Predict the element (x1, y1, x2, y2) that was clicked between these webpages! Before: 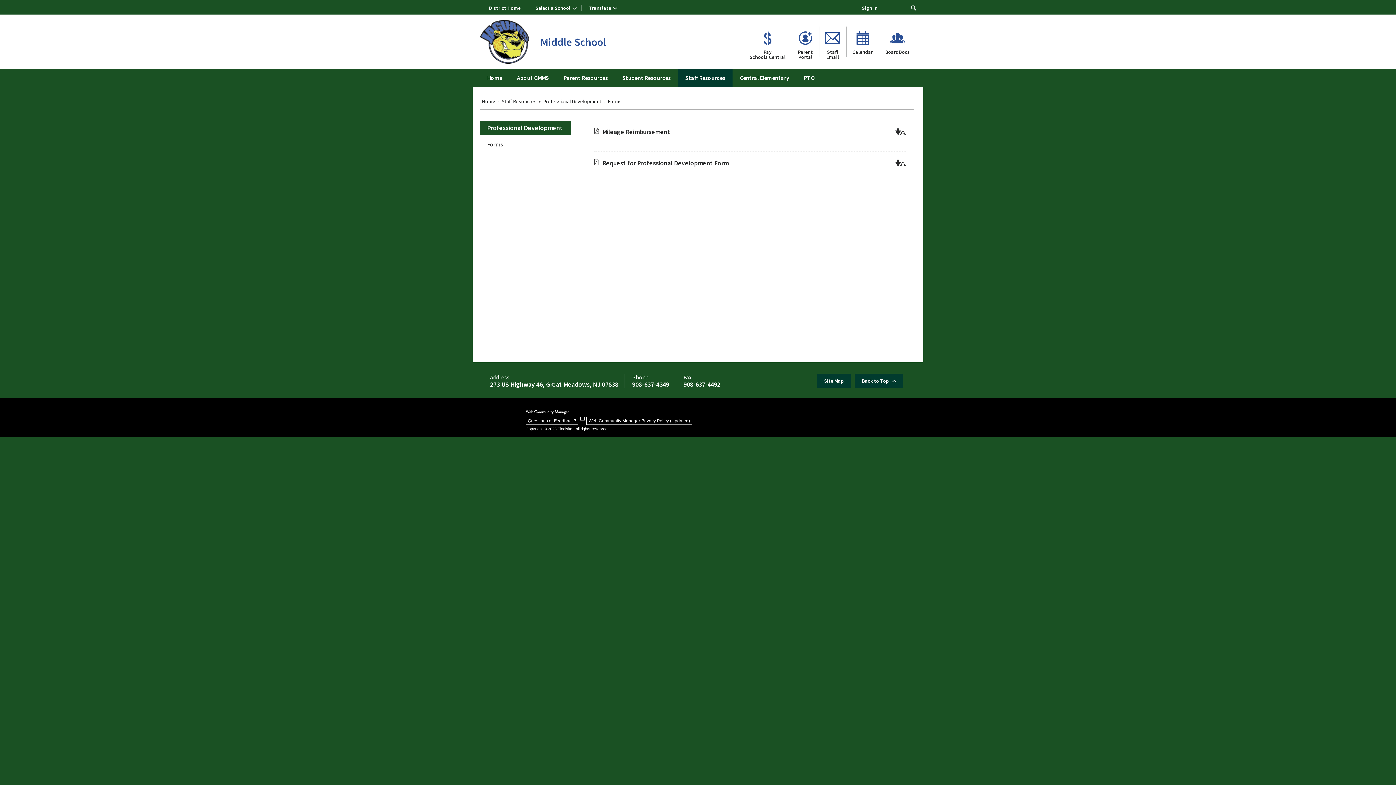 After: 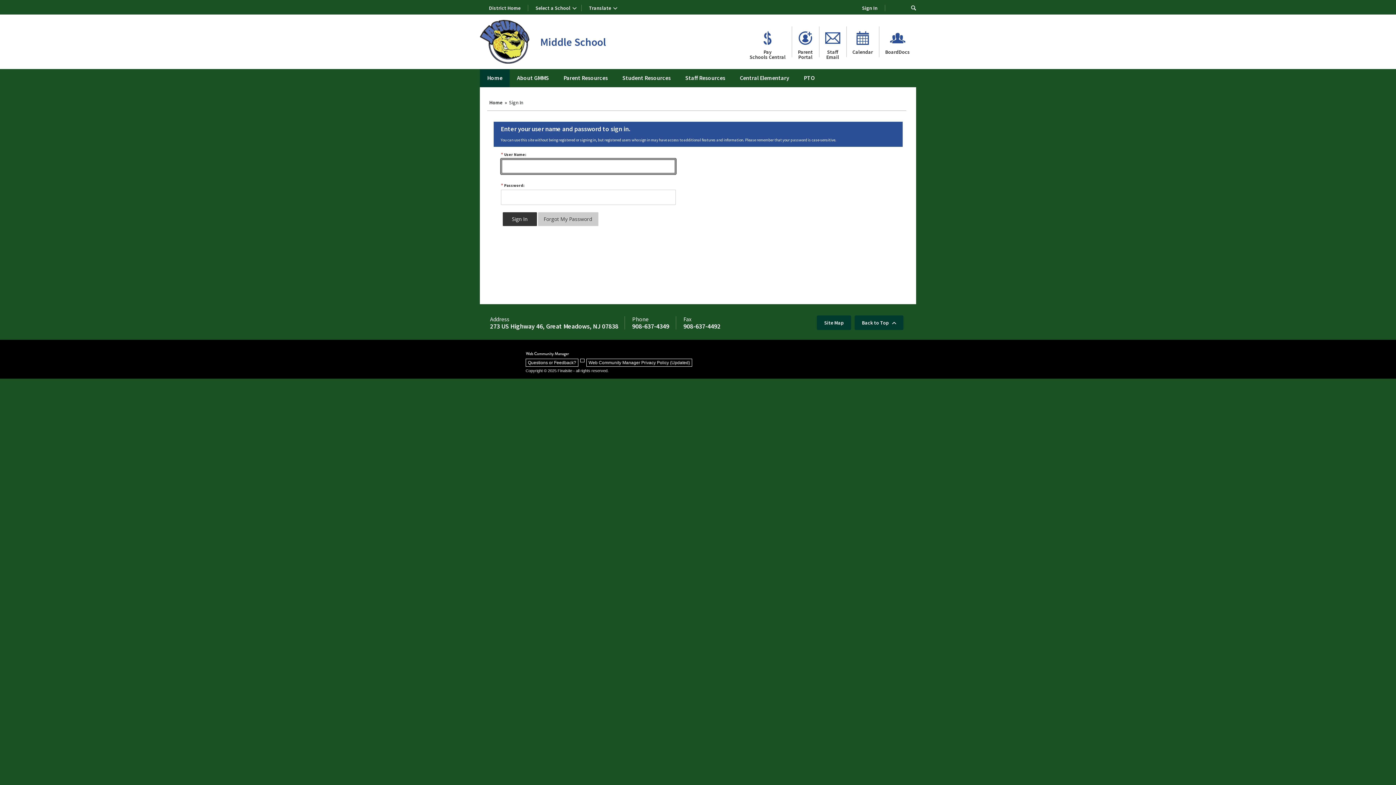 Action: label: Sign In bbox: (862, 5, 877, 10)